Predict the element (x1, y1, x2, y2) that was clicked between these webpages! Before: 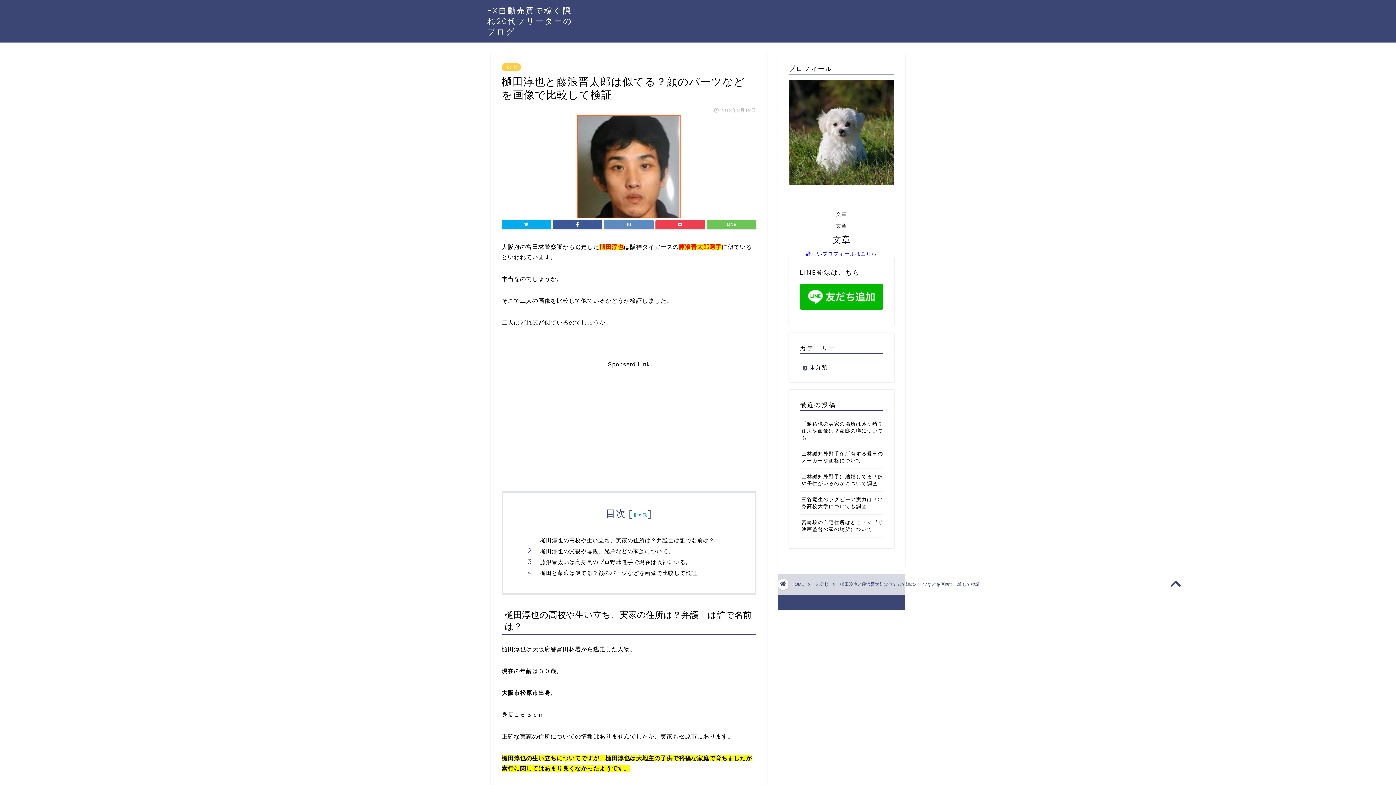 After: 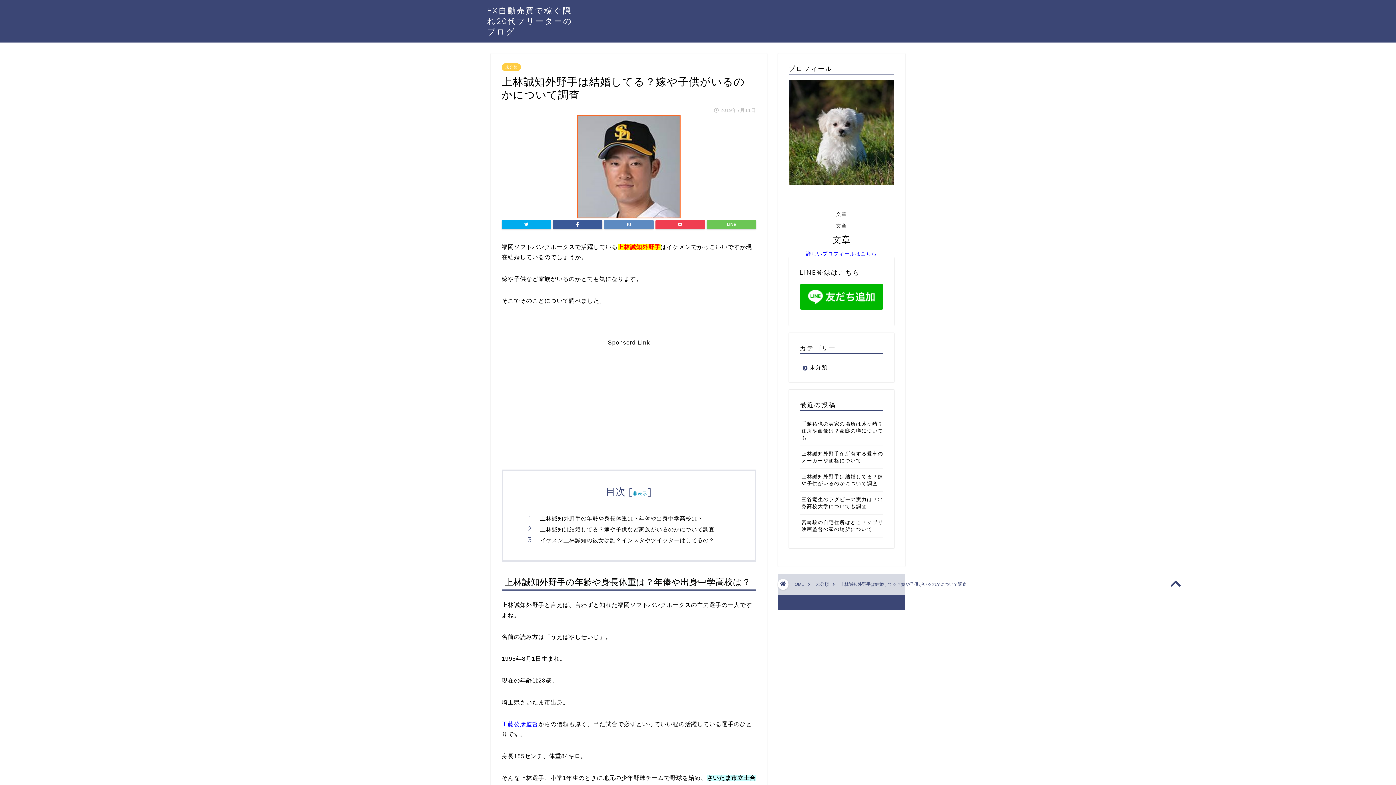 Action: label: 上林誠知外野手は結婚してる？嫁や子供がいるのかについて調査 bbox: (799, 469, 883, 491)